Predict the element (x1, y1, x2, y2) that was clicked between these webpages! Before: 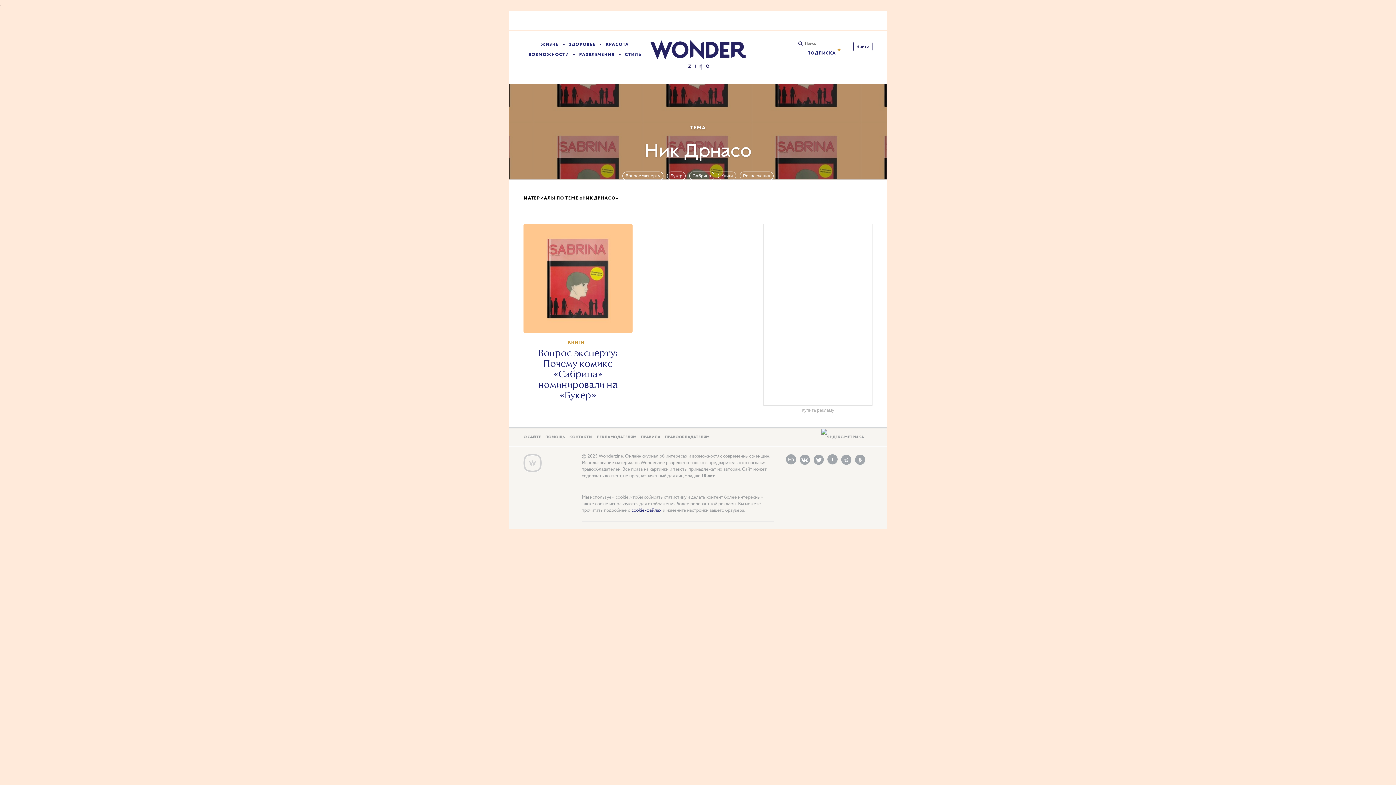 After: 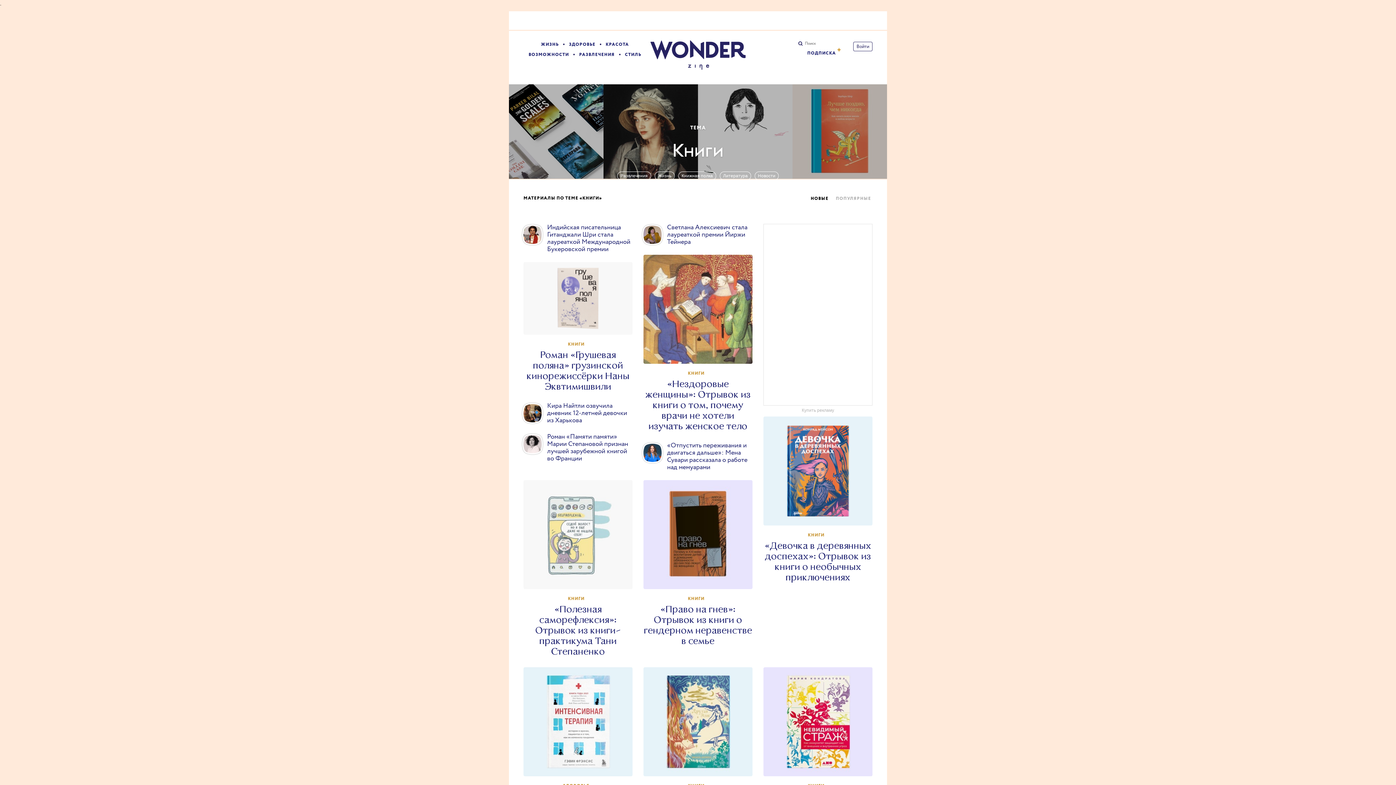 Action: label: Книги bbox: (718, 171, 736, 180)